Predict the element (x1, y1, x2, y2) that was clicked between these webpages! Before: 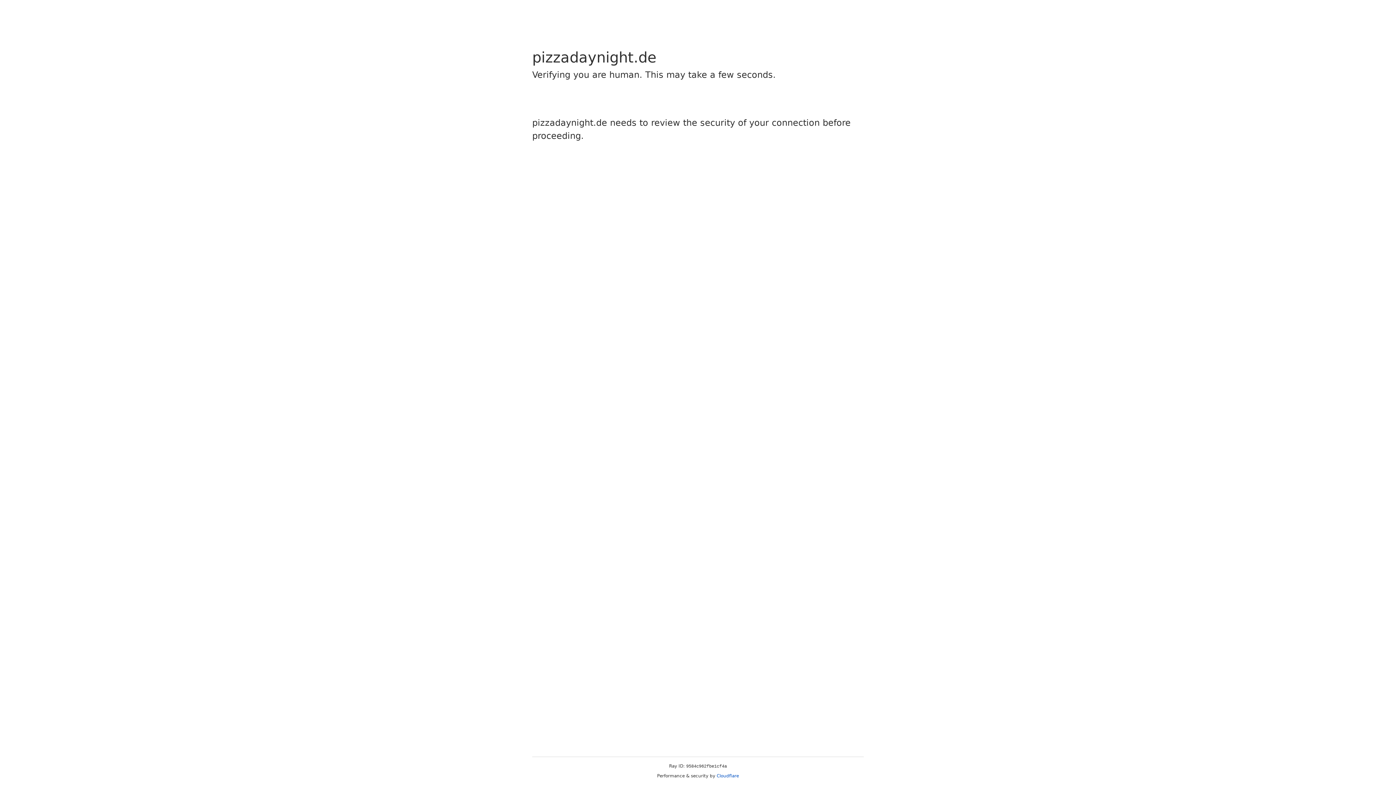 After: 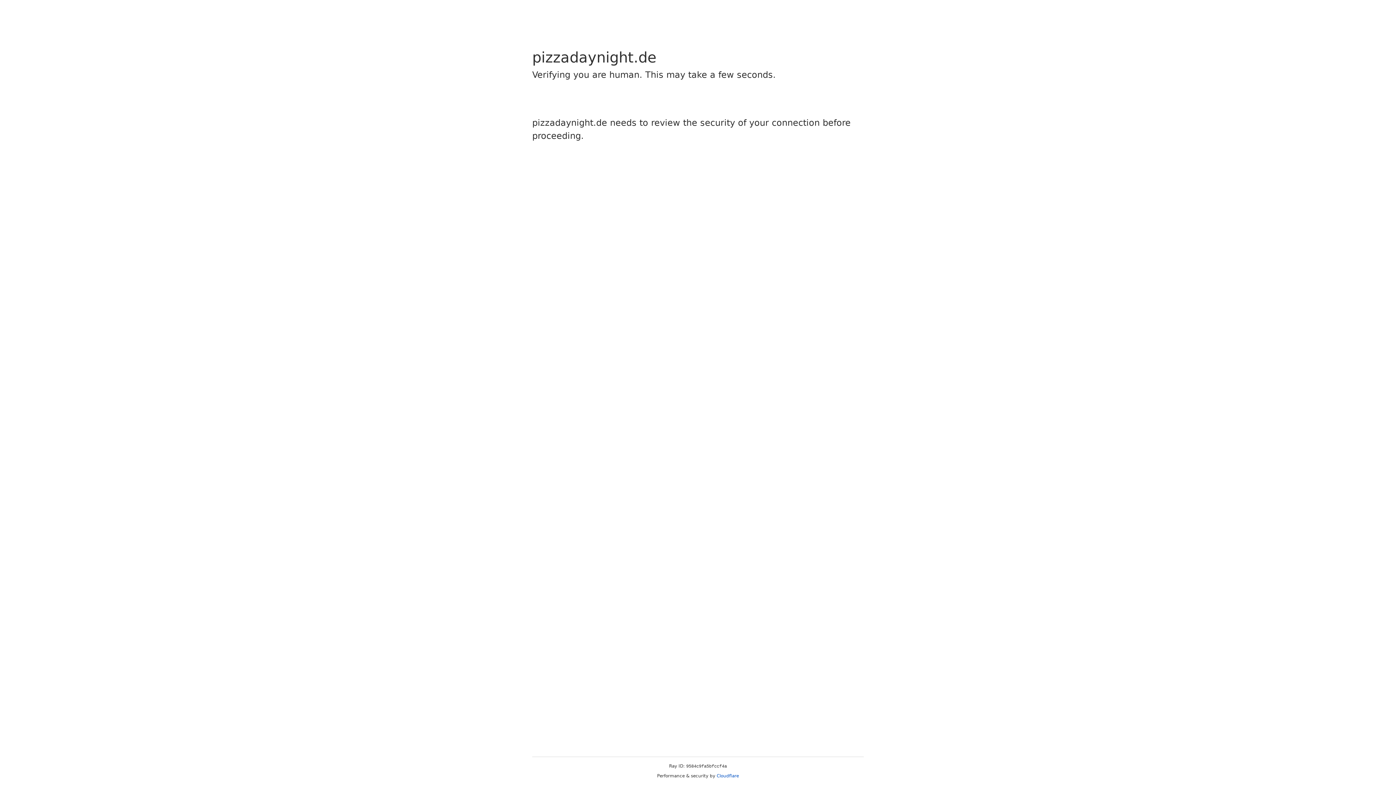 Action: label: Cloudflare bbox: (716, 773, 739, 778)